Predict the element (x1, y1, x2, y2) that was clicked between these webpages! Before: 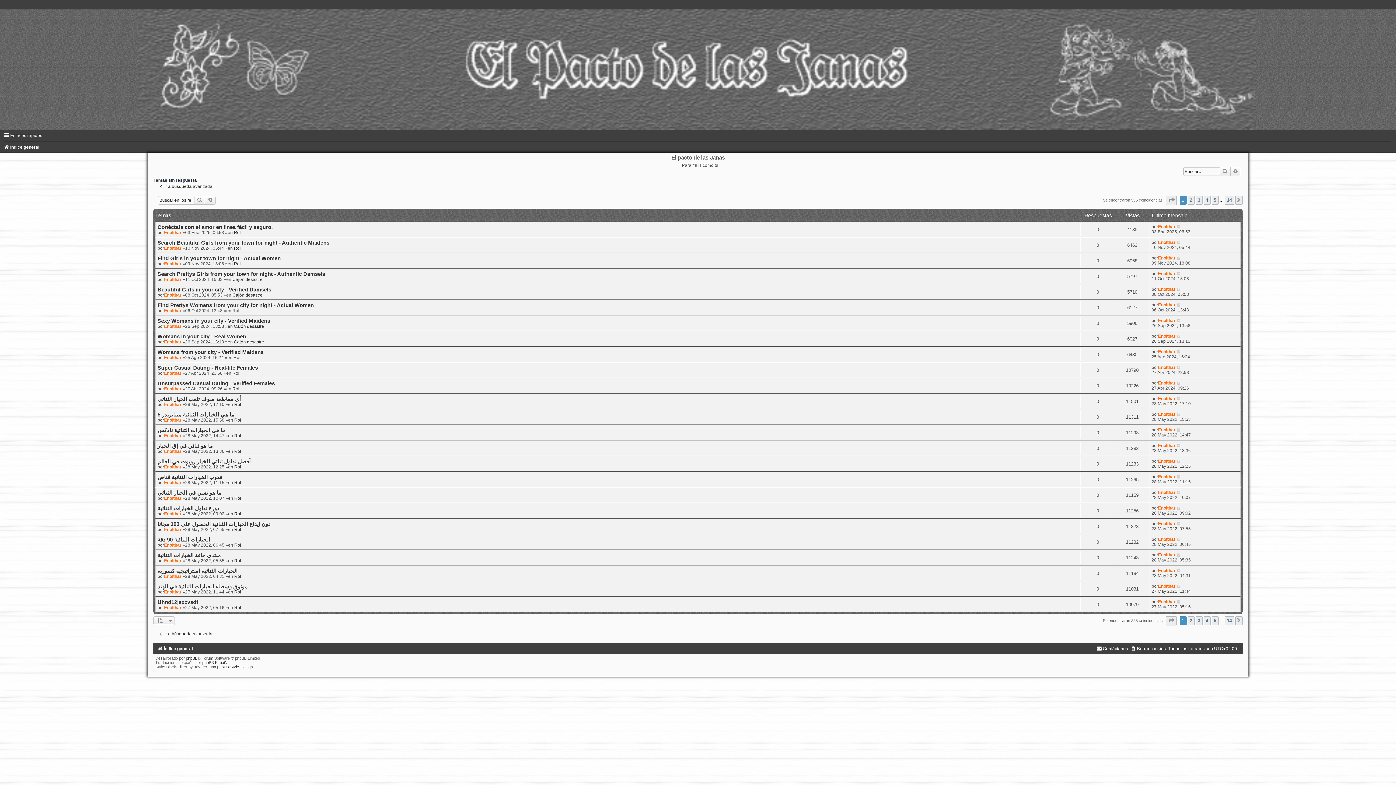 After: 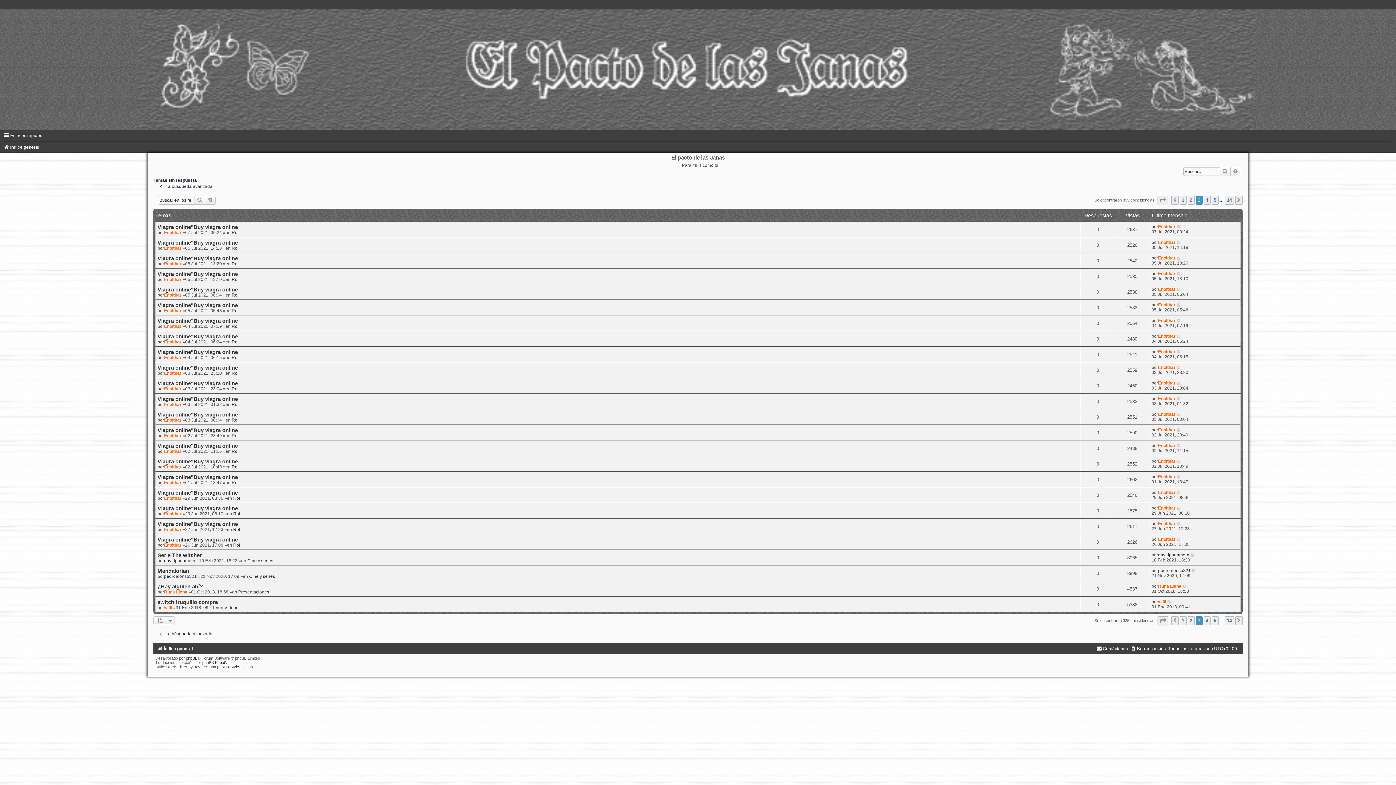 Action: label: 3 bbox: (1195, 196, 1202, 204)